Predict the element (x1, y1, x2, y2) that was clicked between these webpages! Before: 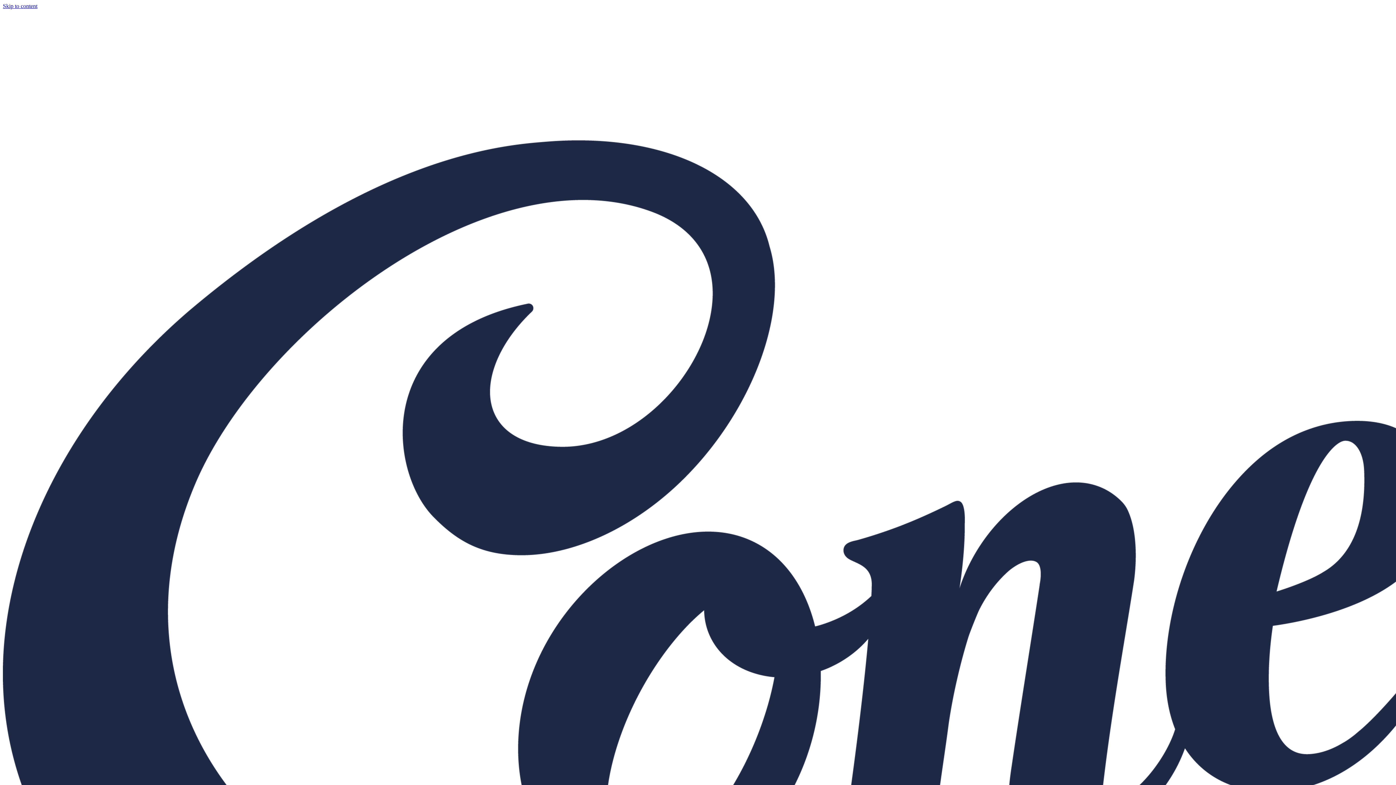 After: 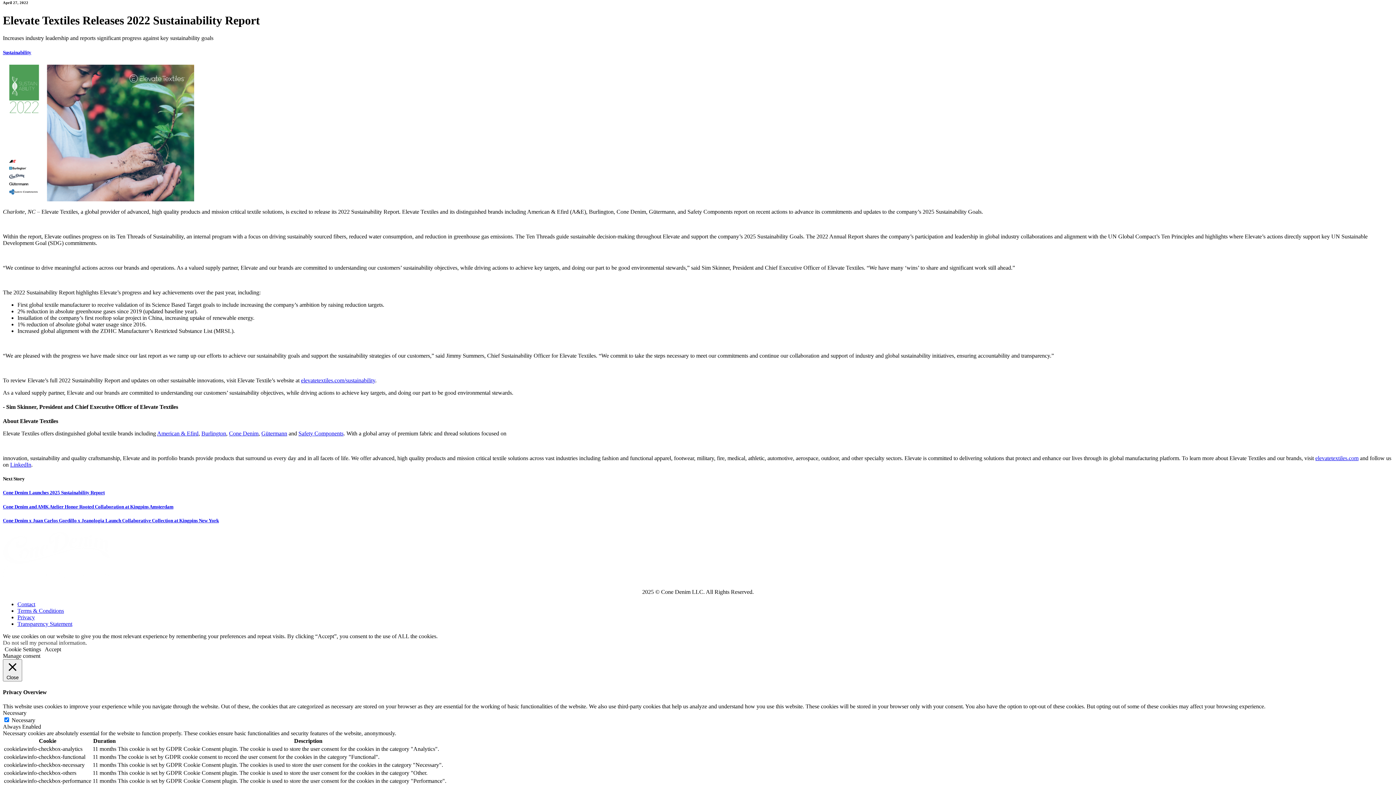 Action: label: Skip to content bbox: (2, 2, 37, 9)